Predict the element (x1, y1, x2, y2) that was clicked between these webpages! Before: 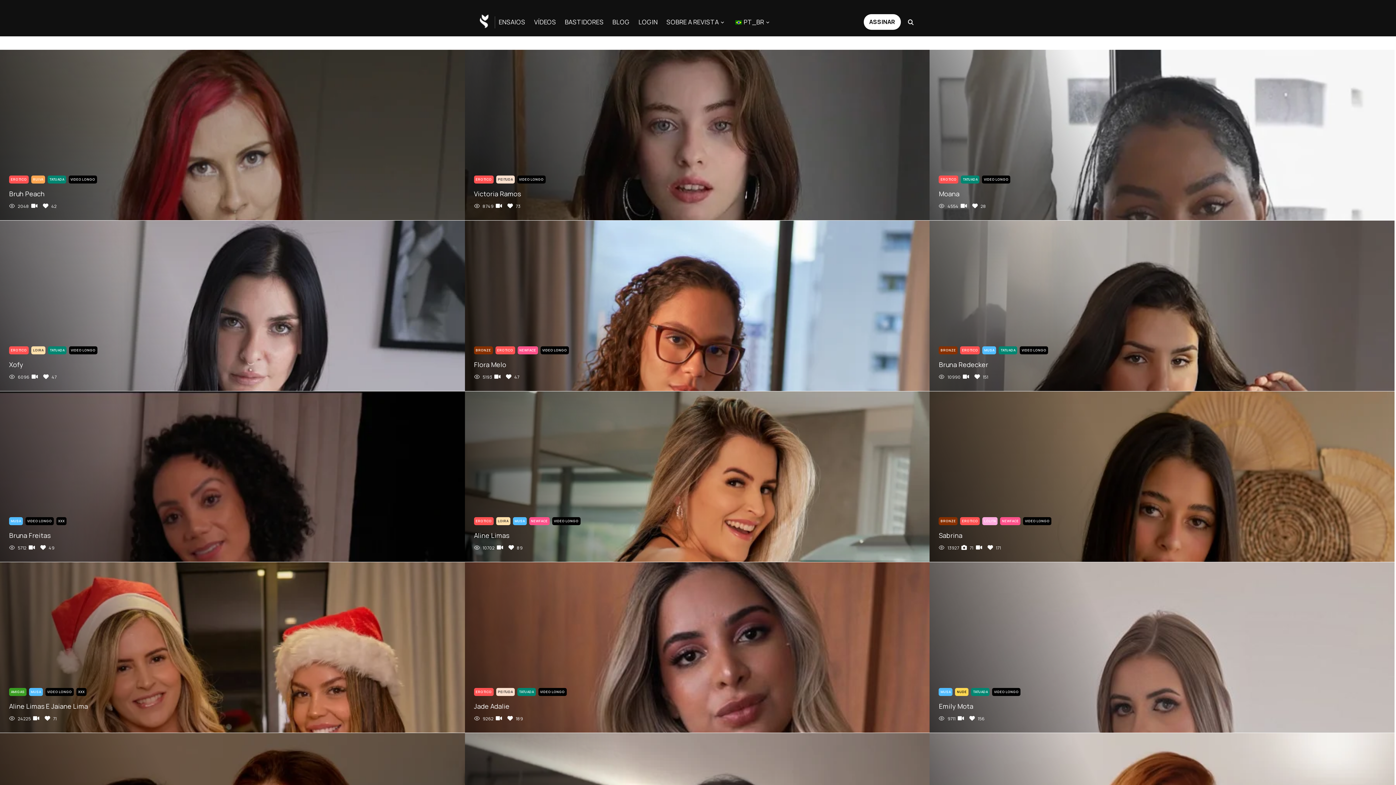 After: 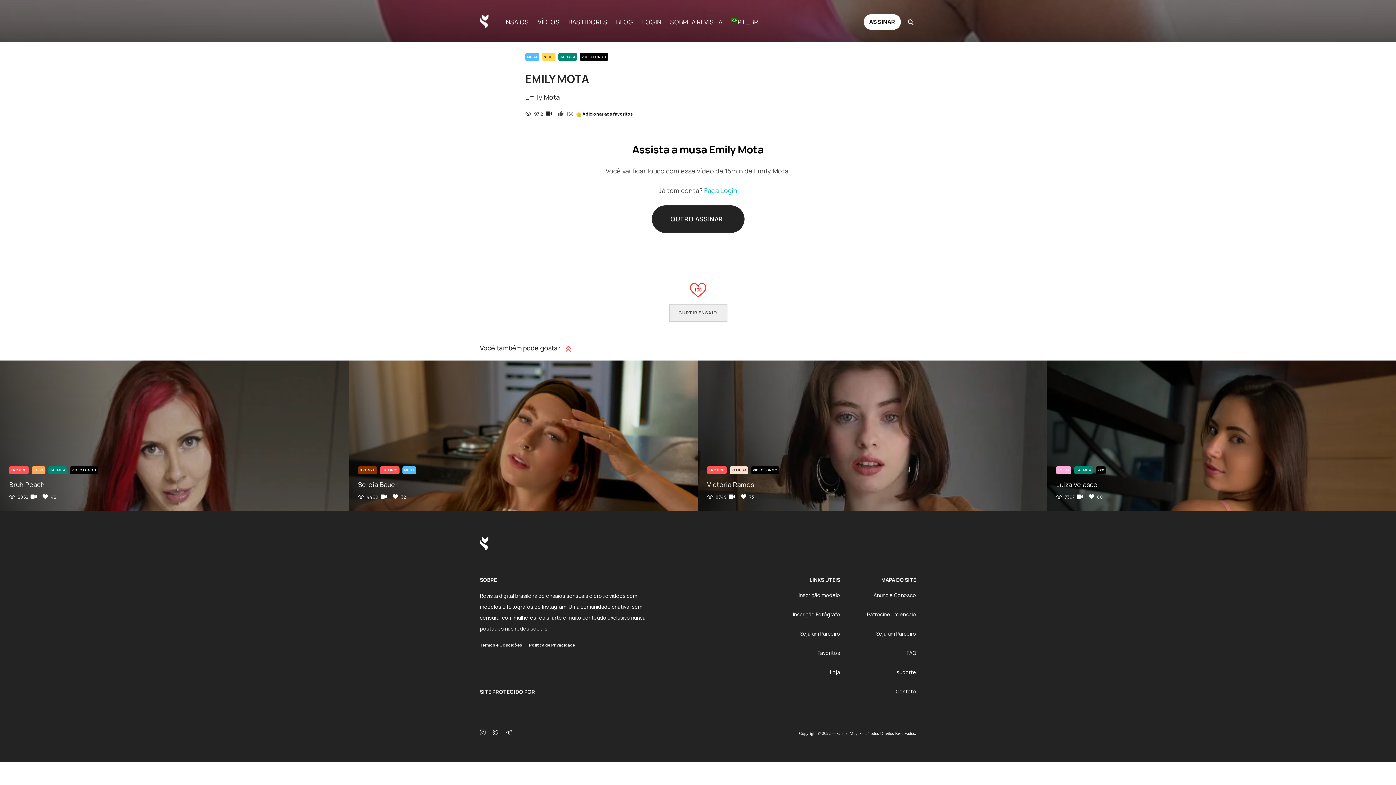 Action: bbox: (929, 564, 1394, 570)